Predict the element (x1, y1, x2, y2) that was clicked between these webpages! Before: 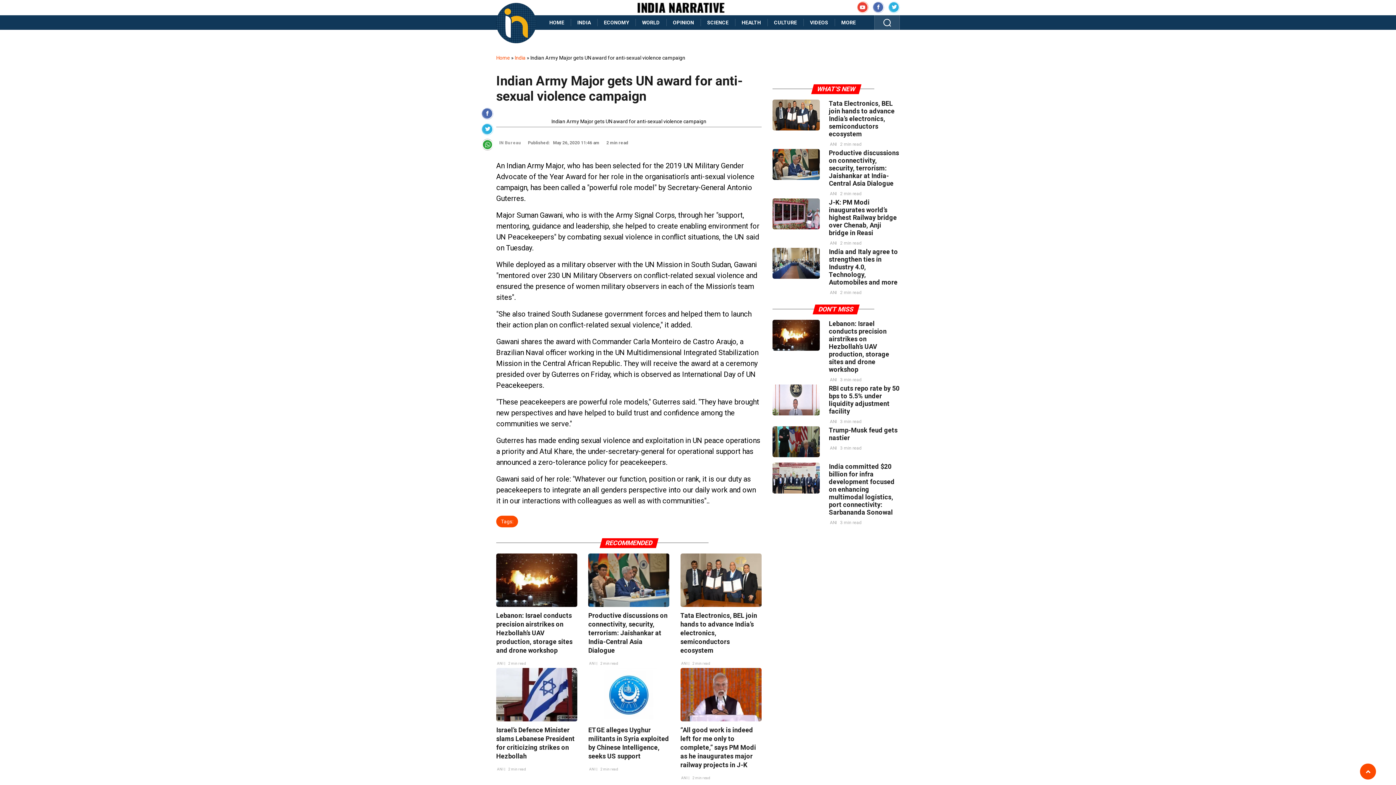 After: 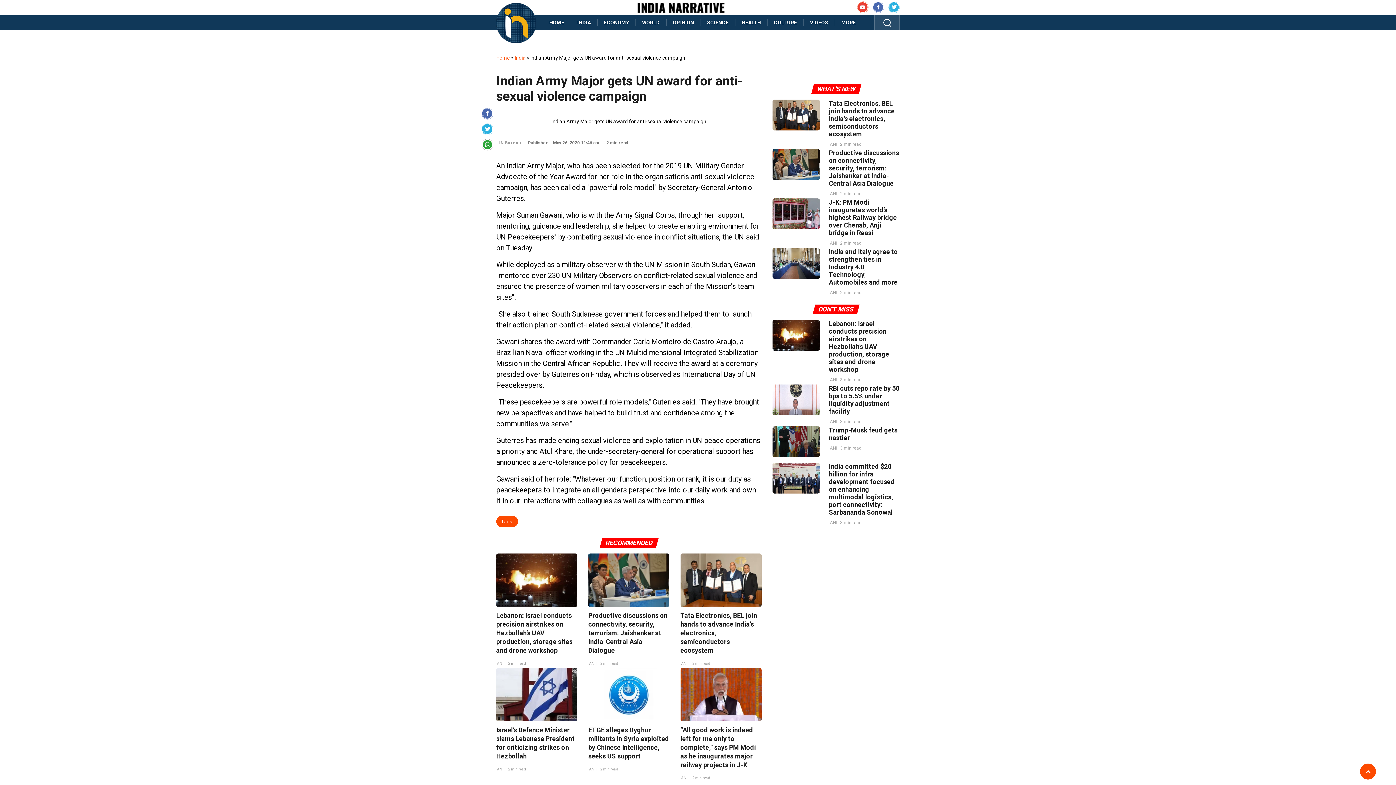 Action: bbox: (481, 125, 493, 131)